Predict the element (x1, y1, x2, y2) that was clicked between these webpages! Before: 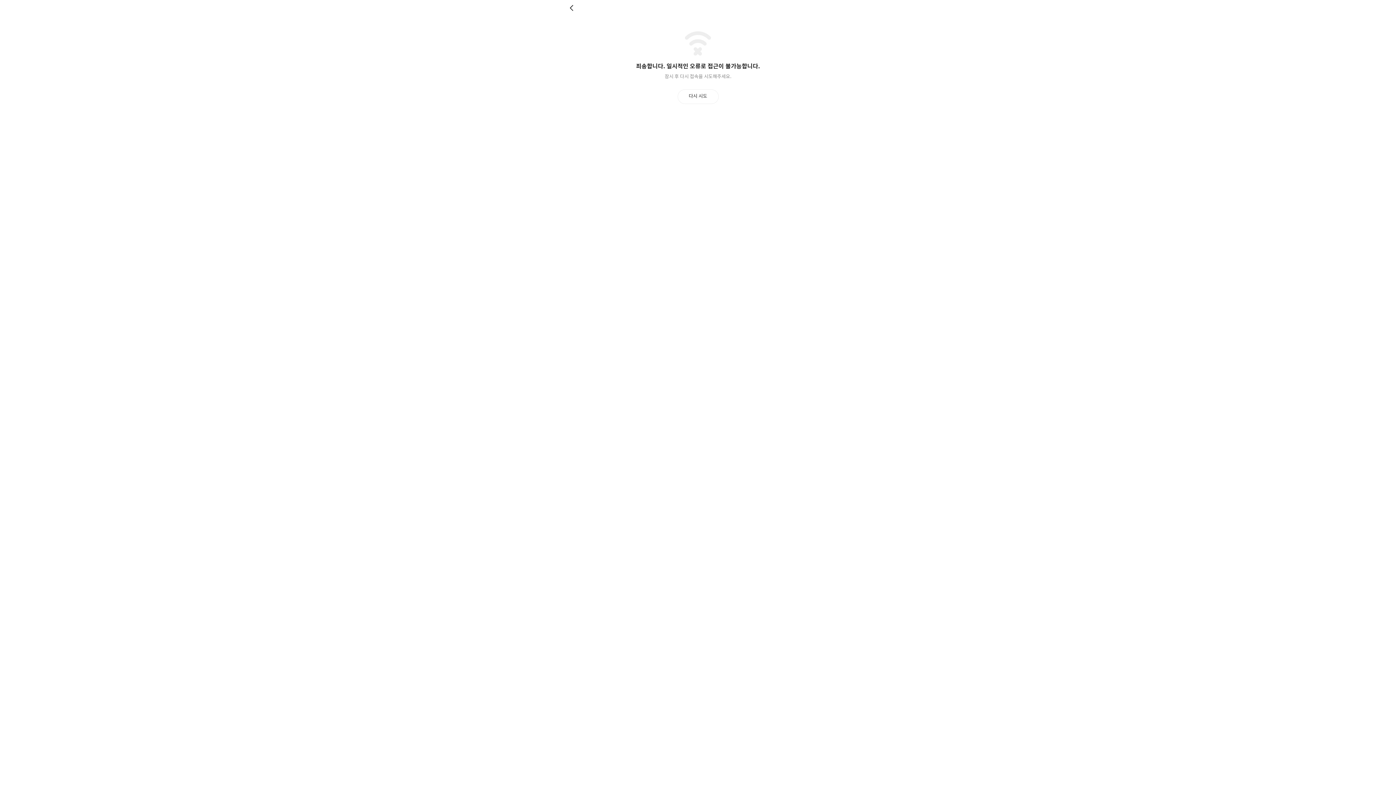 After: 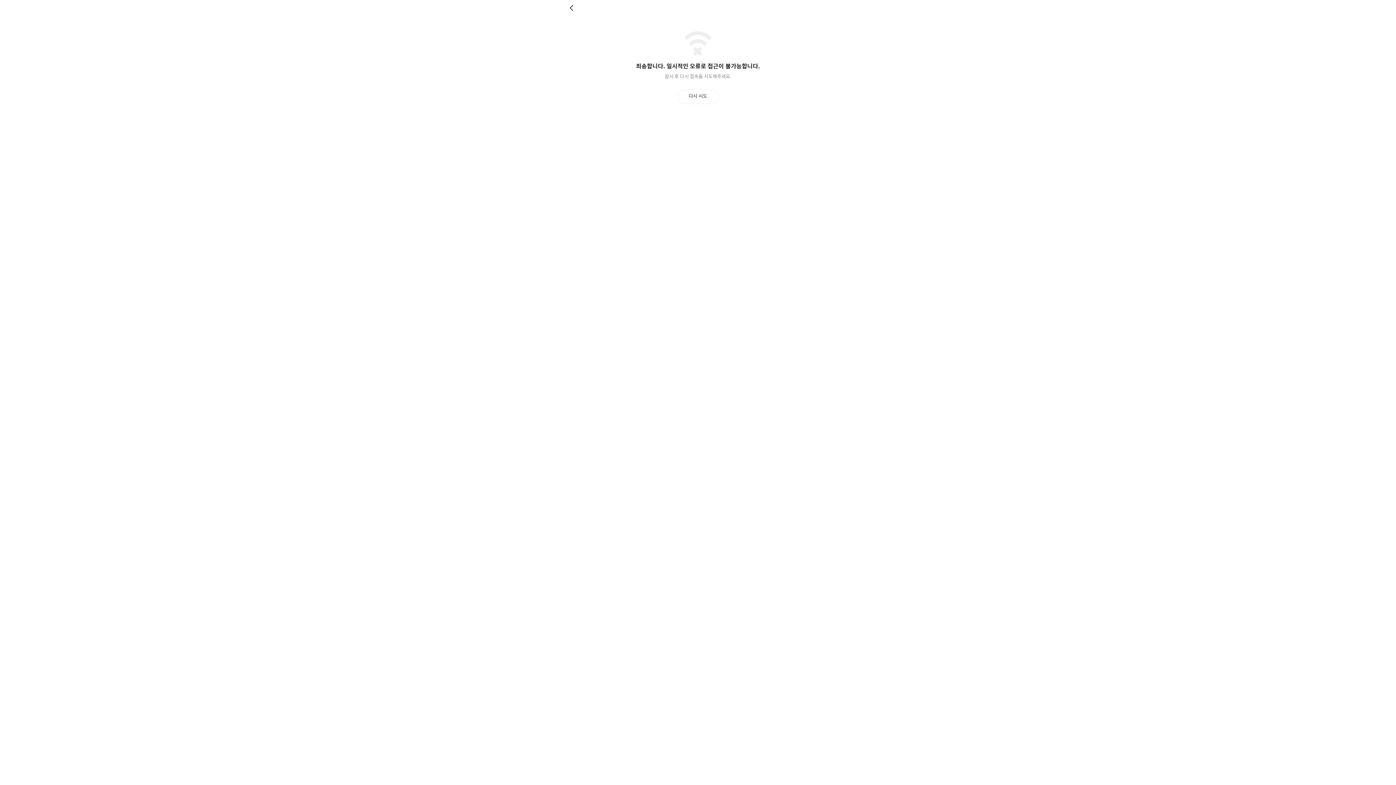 Action: bbox: (569, 4, 576, 11) label: 뒤로